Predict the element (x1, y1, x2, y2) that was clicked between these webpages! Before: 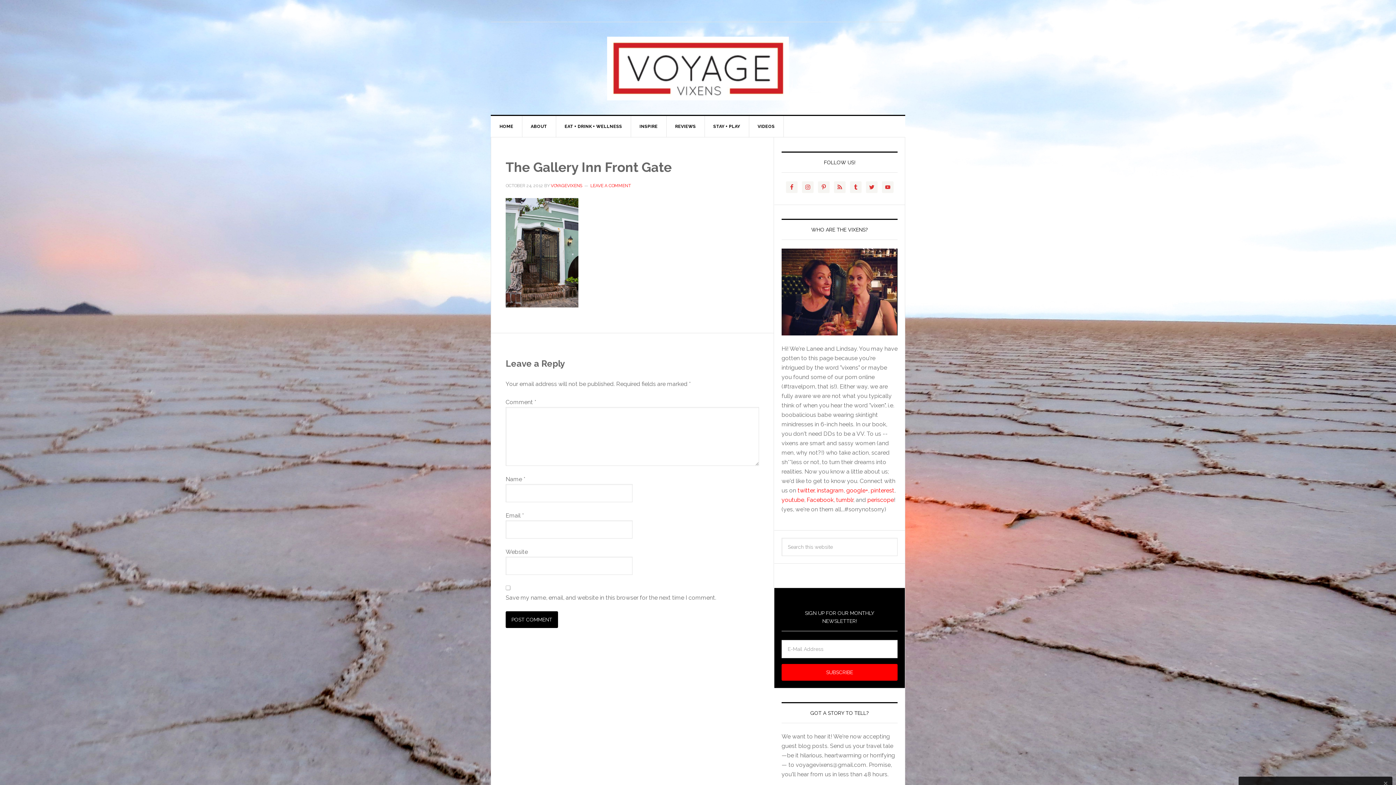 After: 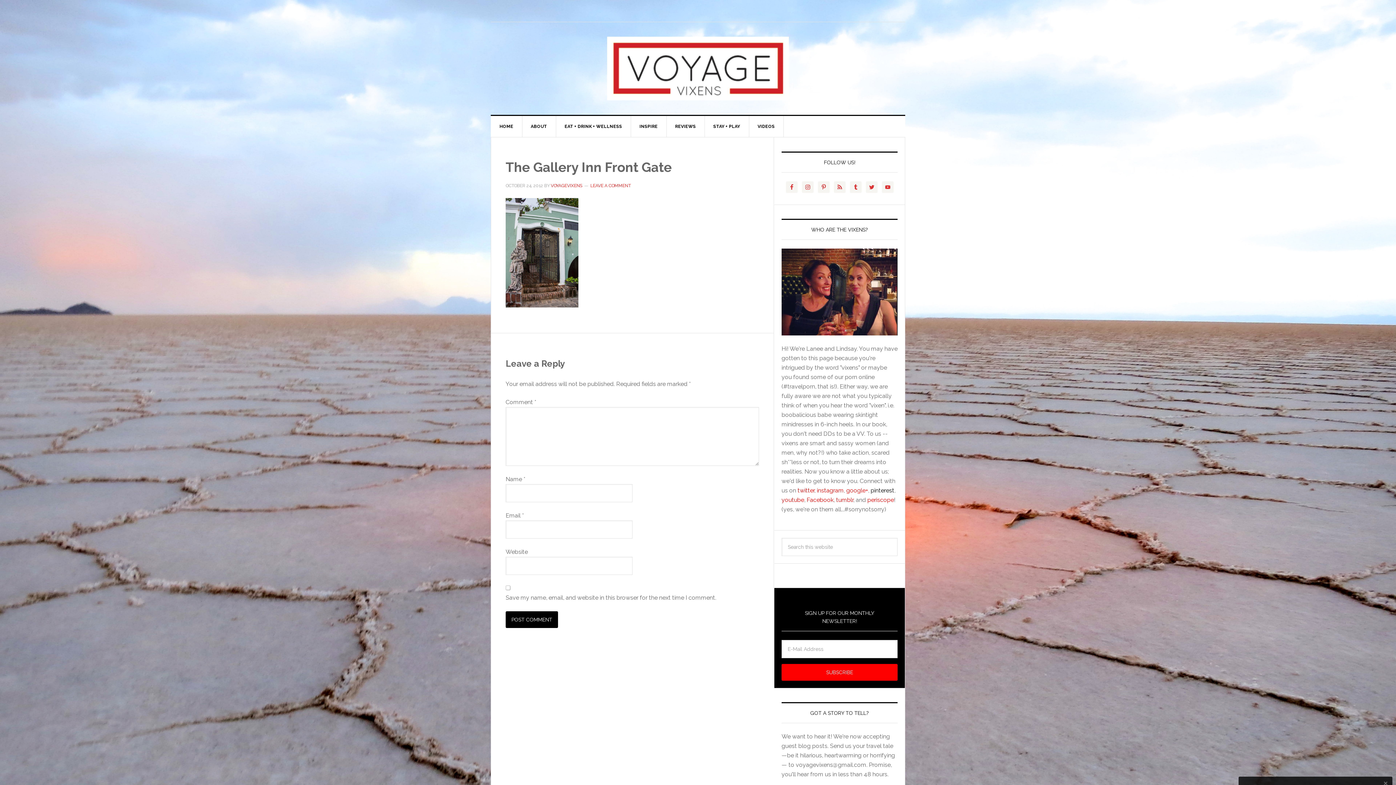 Action: bbox: (870, 487, 894, 494) label: pinterest